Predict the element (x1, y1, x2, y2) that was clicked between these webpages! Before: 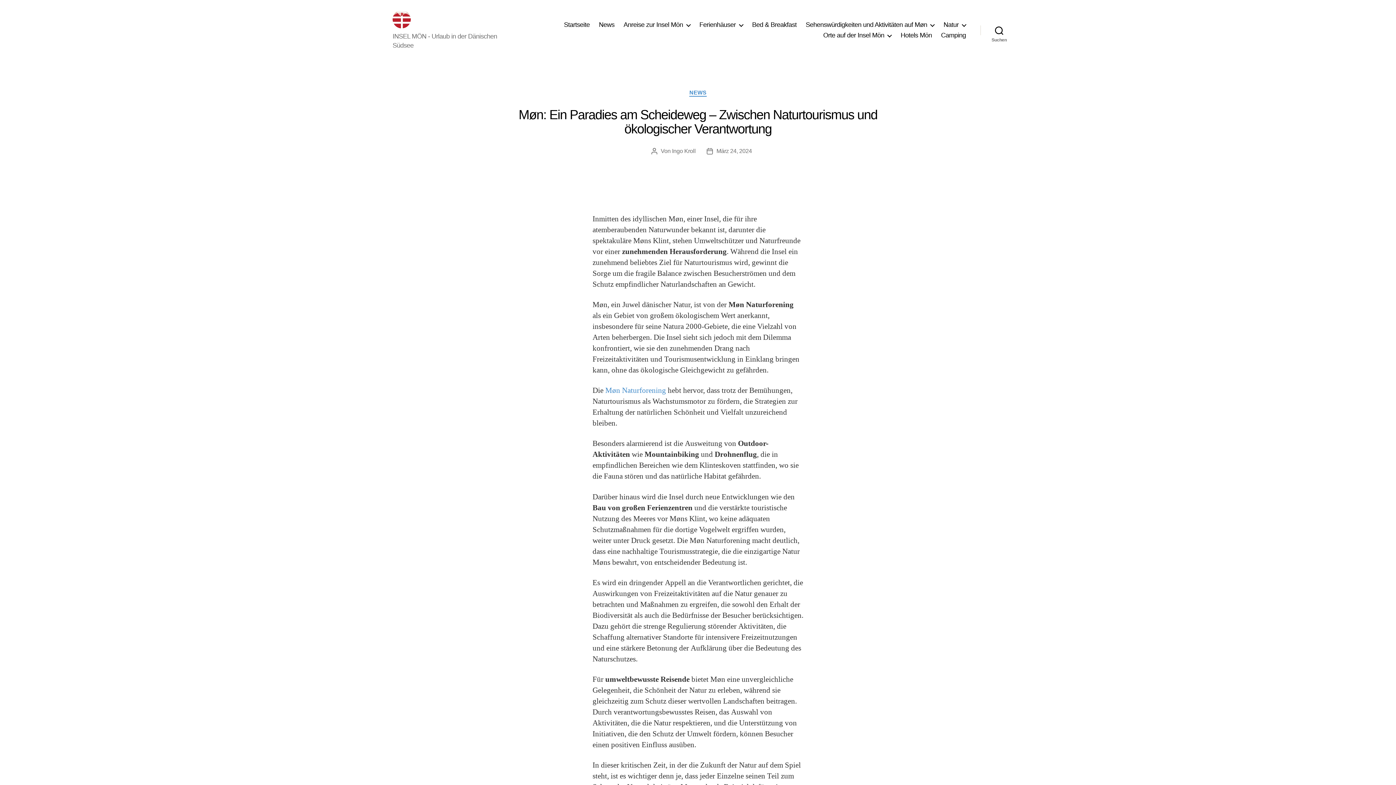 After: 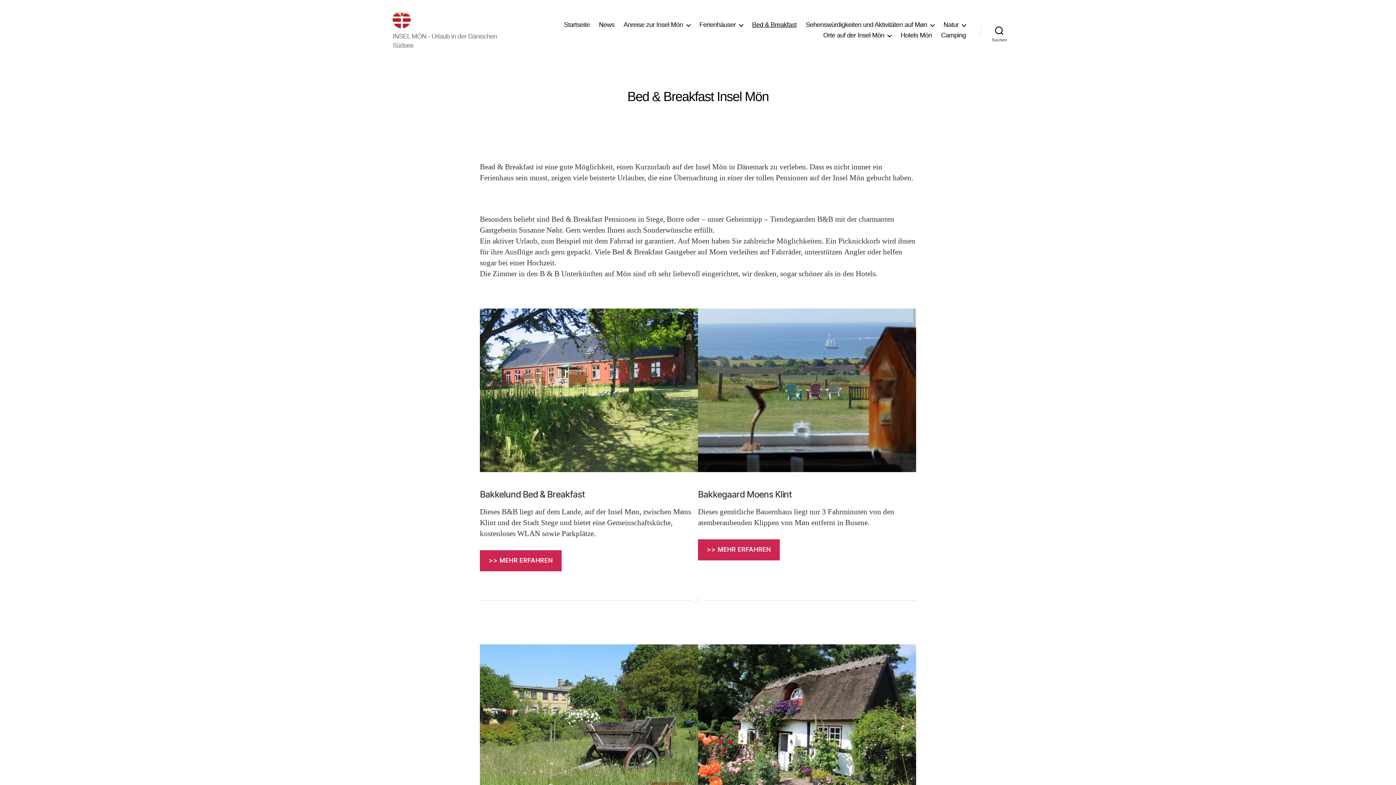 Action: bbox: (752, 21, 796, 28) label: Bed & Breakfast